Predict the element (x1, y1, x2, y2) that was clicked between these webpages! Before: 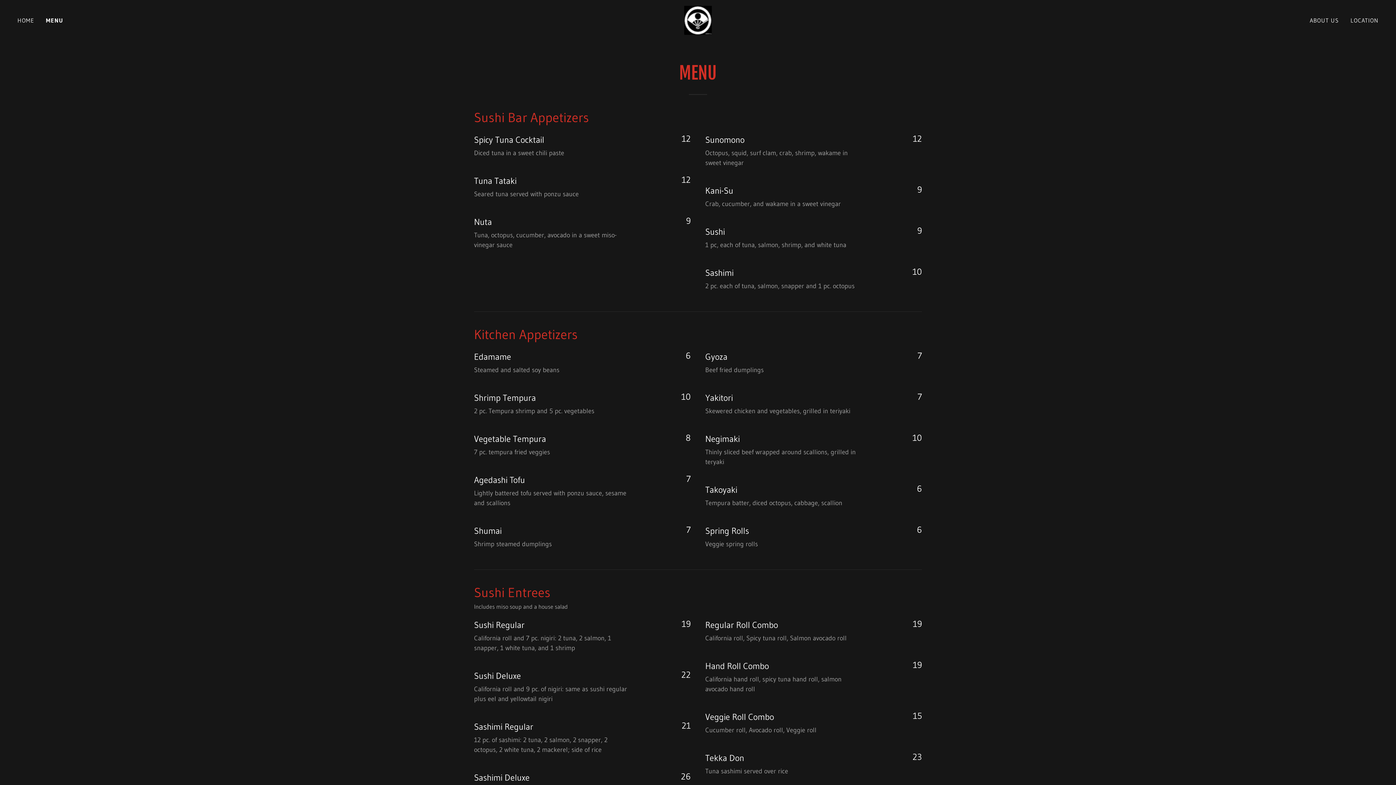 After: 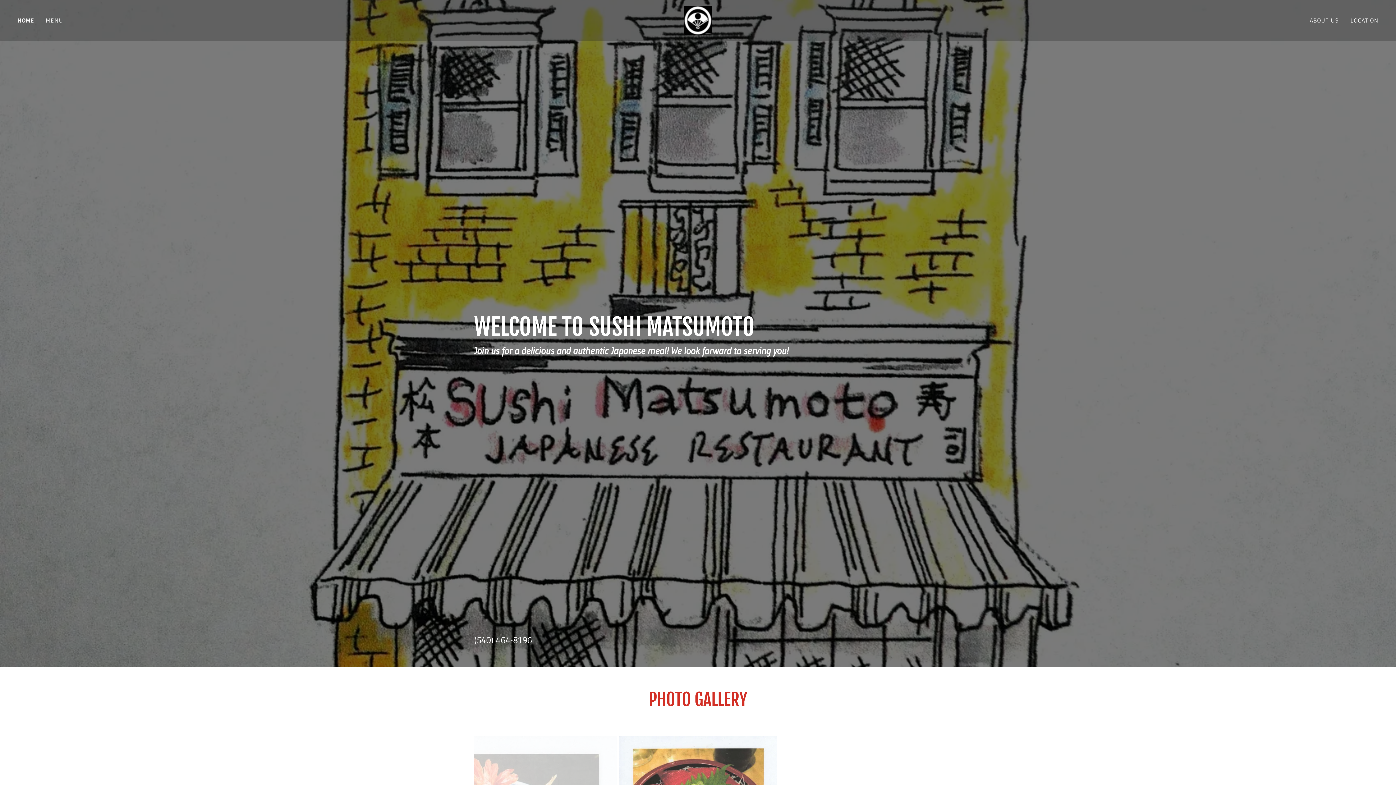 Action: label: HOME bbox: (15, 13, 36, 26)